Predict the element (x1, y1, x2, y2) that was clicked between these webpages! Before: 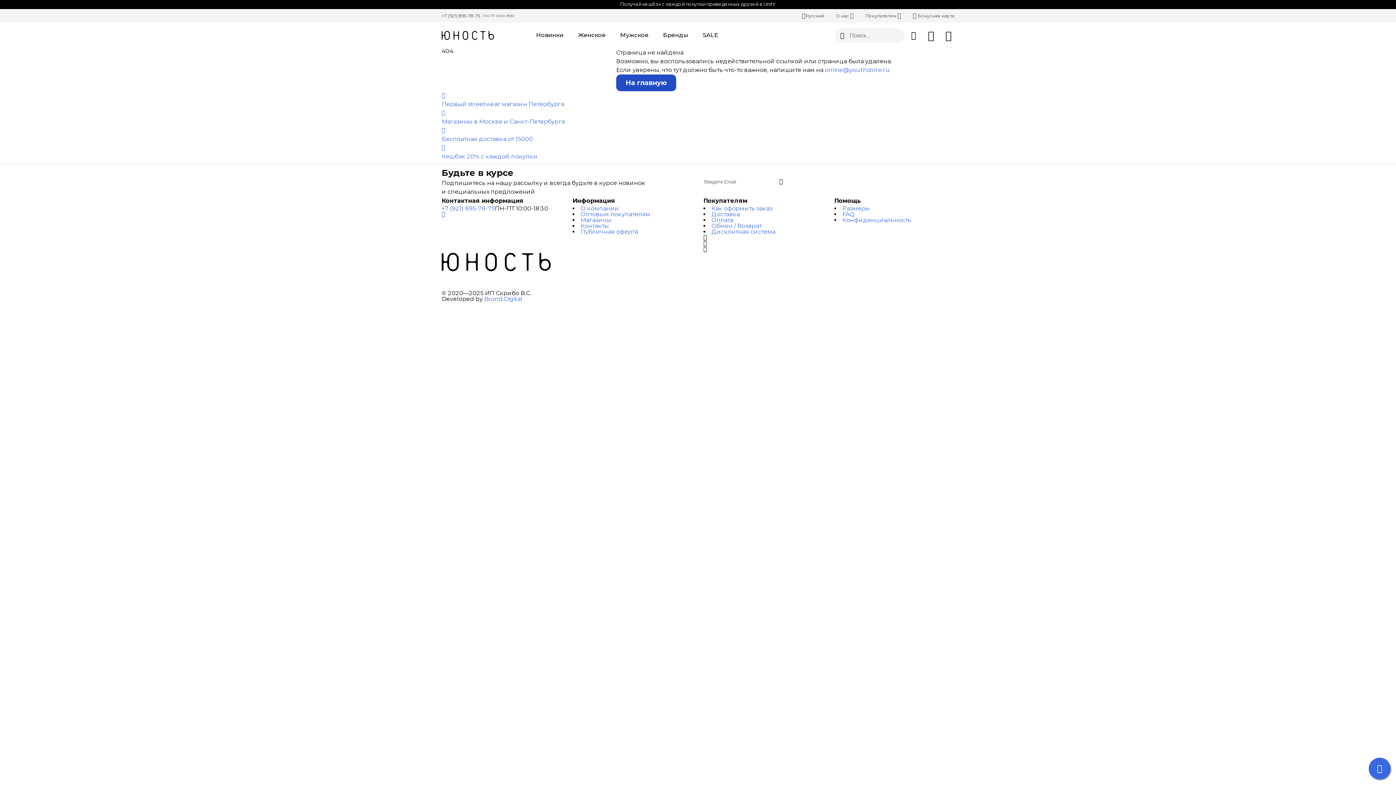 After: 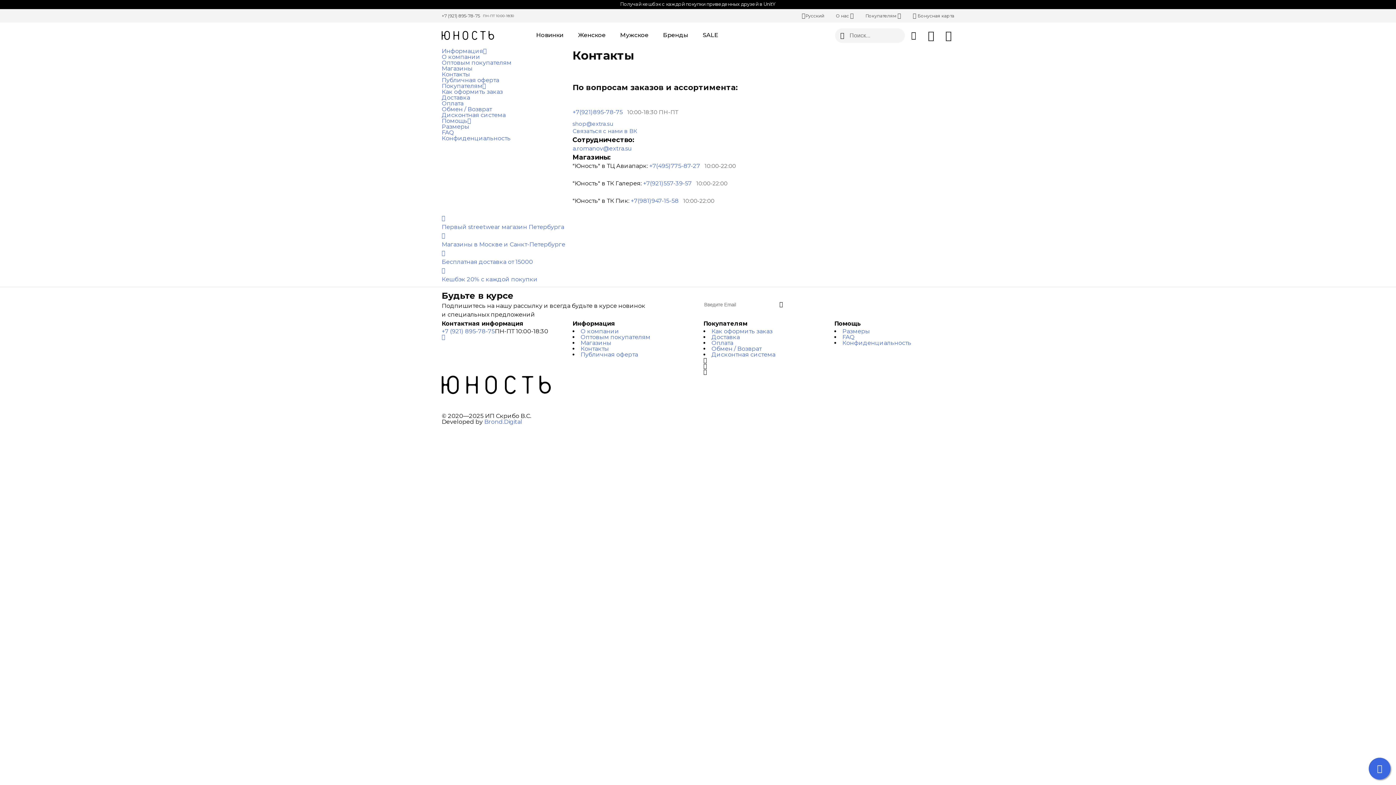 Action: label: Контакты bbox: (580, 222, 609, 229)